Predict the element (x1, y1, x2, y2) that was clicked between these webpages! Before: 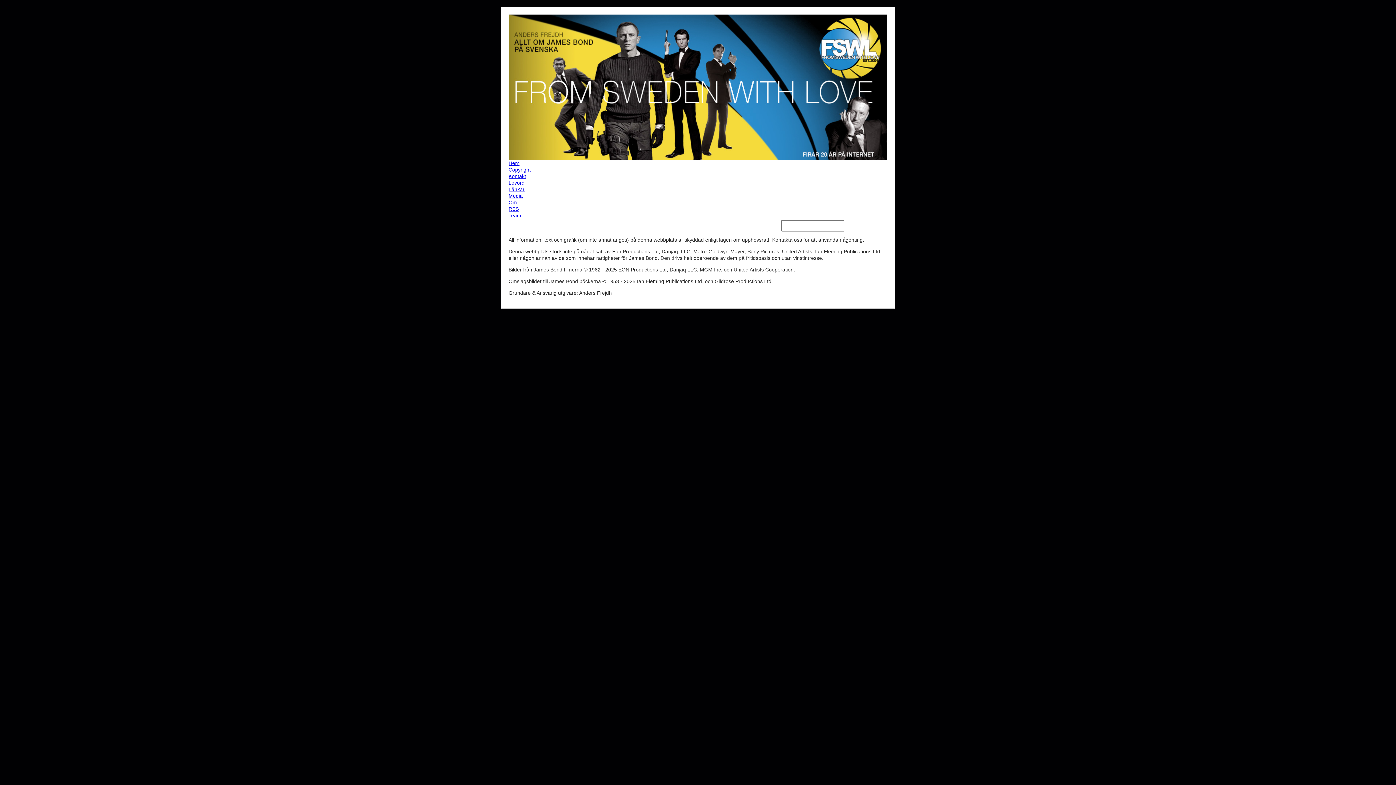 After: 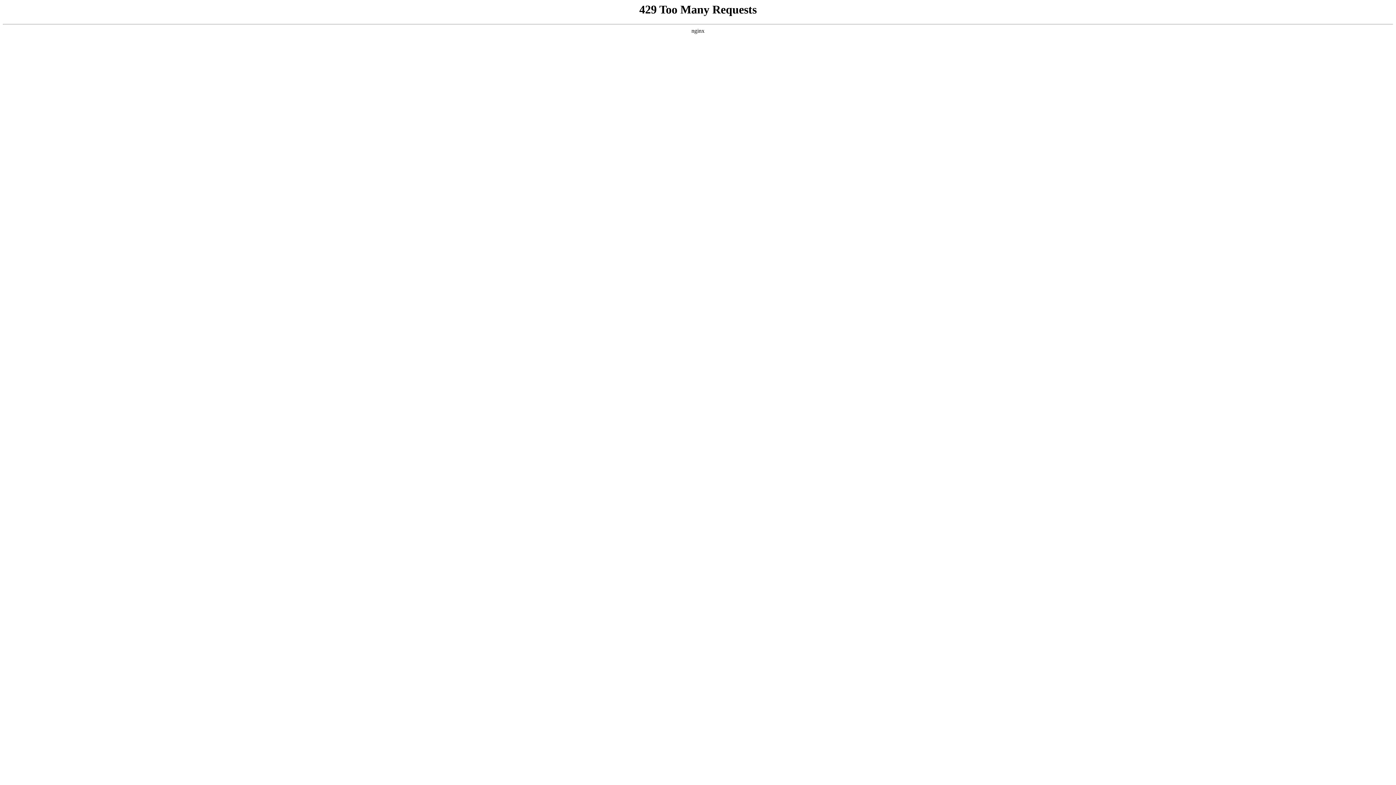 Action: bbox: (508, 166, 887, 173) label: Copyright